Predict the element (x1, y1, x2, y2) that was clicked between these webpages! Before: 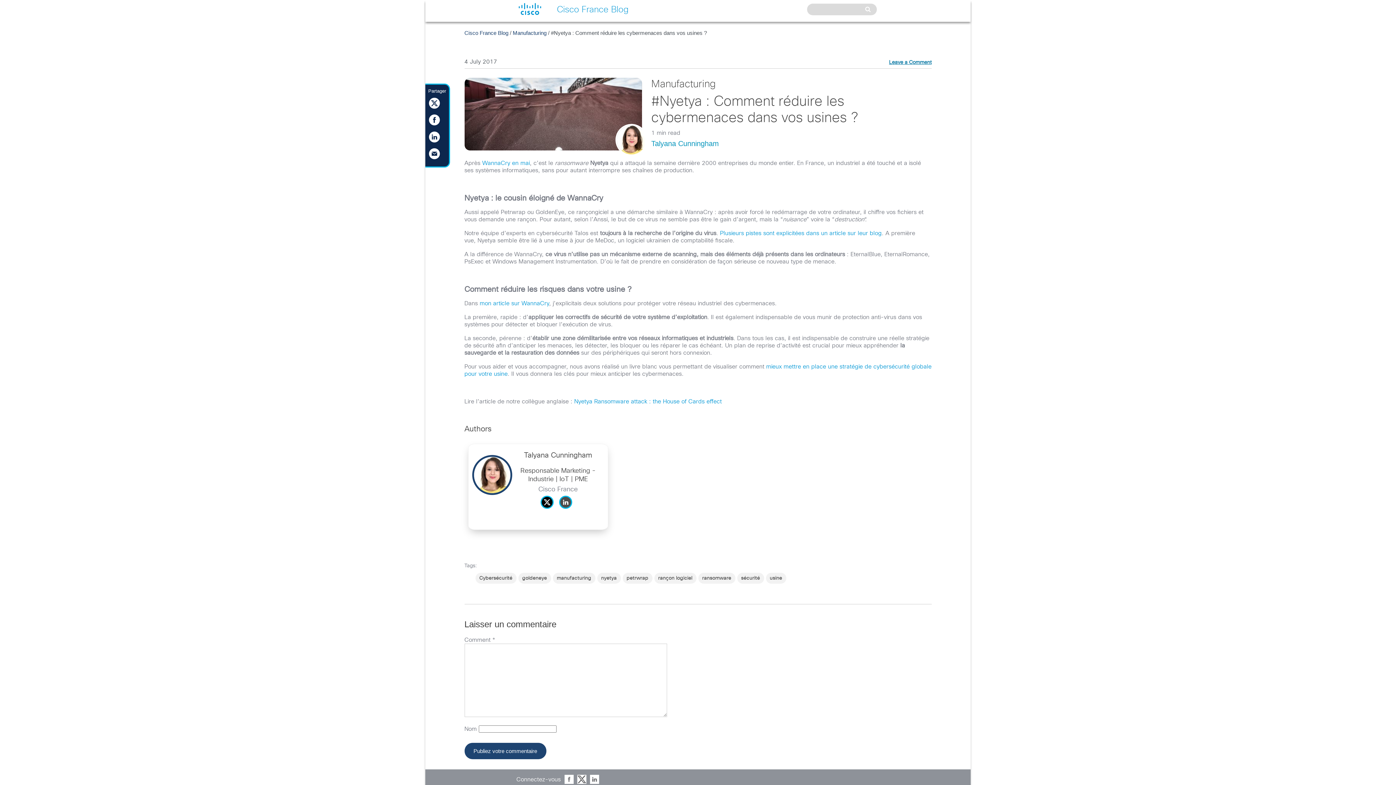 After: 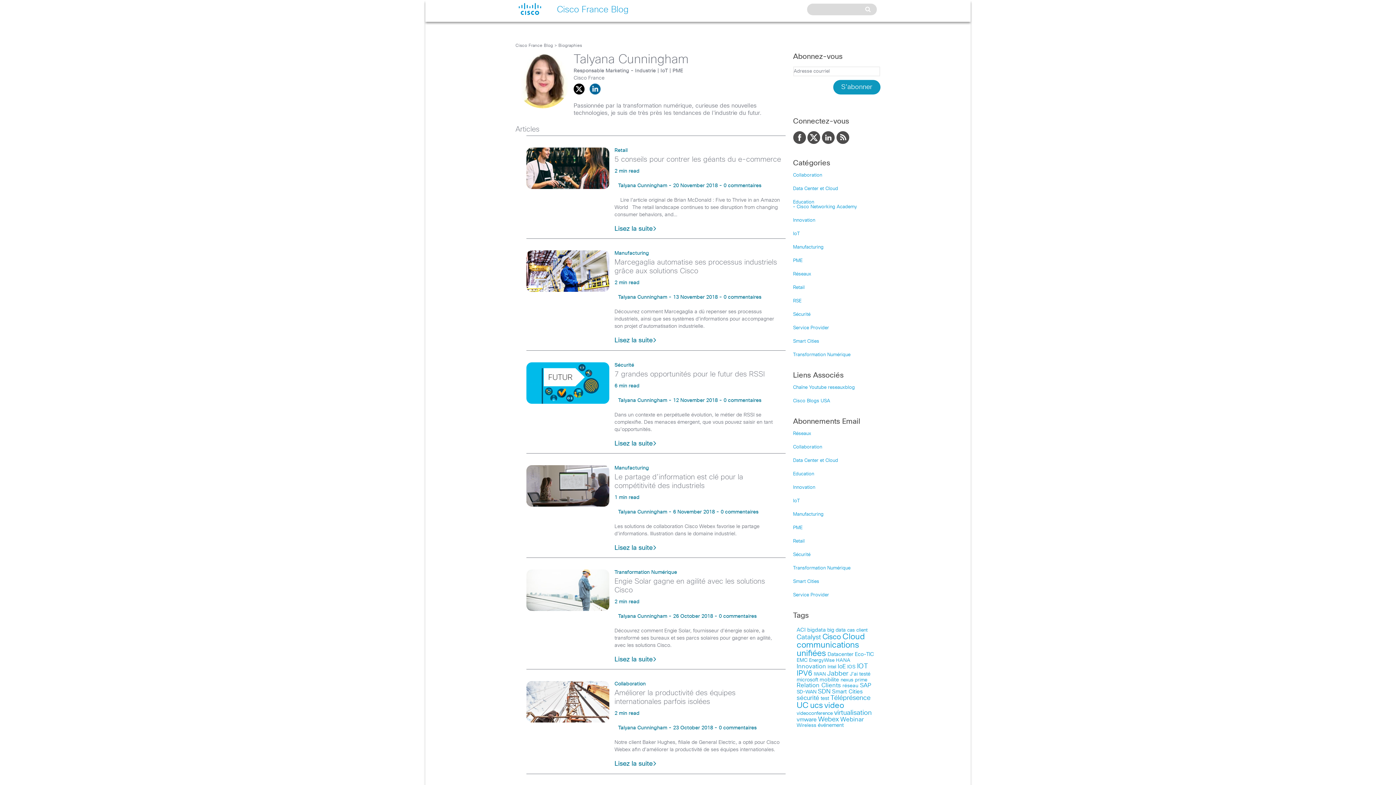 Action: label: Talyana Cunningham bbox: (651, 139, 719, 147)